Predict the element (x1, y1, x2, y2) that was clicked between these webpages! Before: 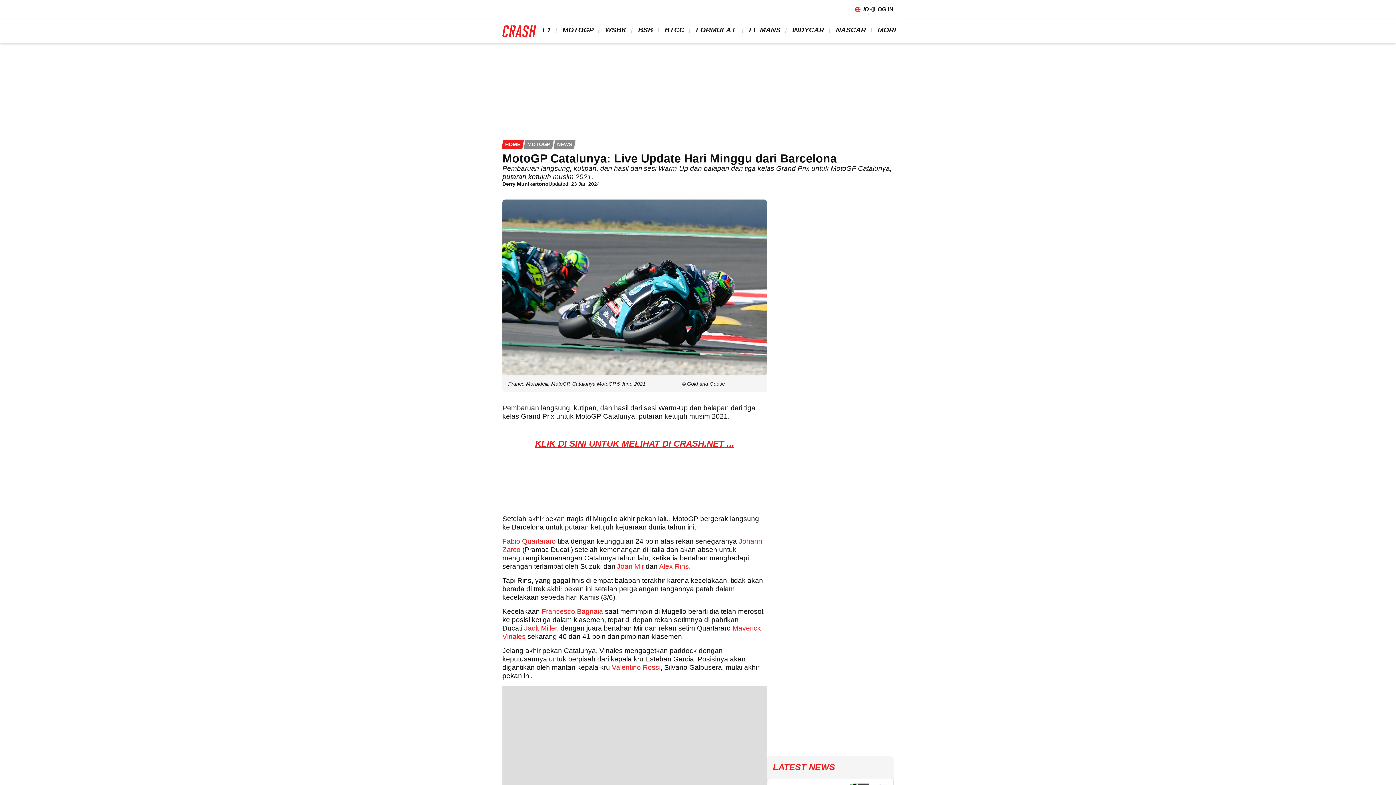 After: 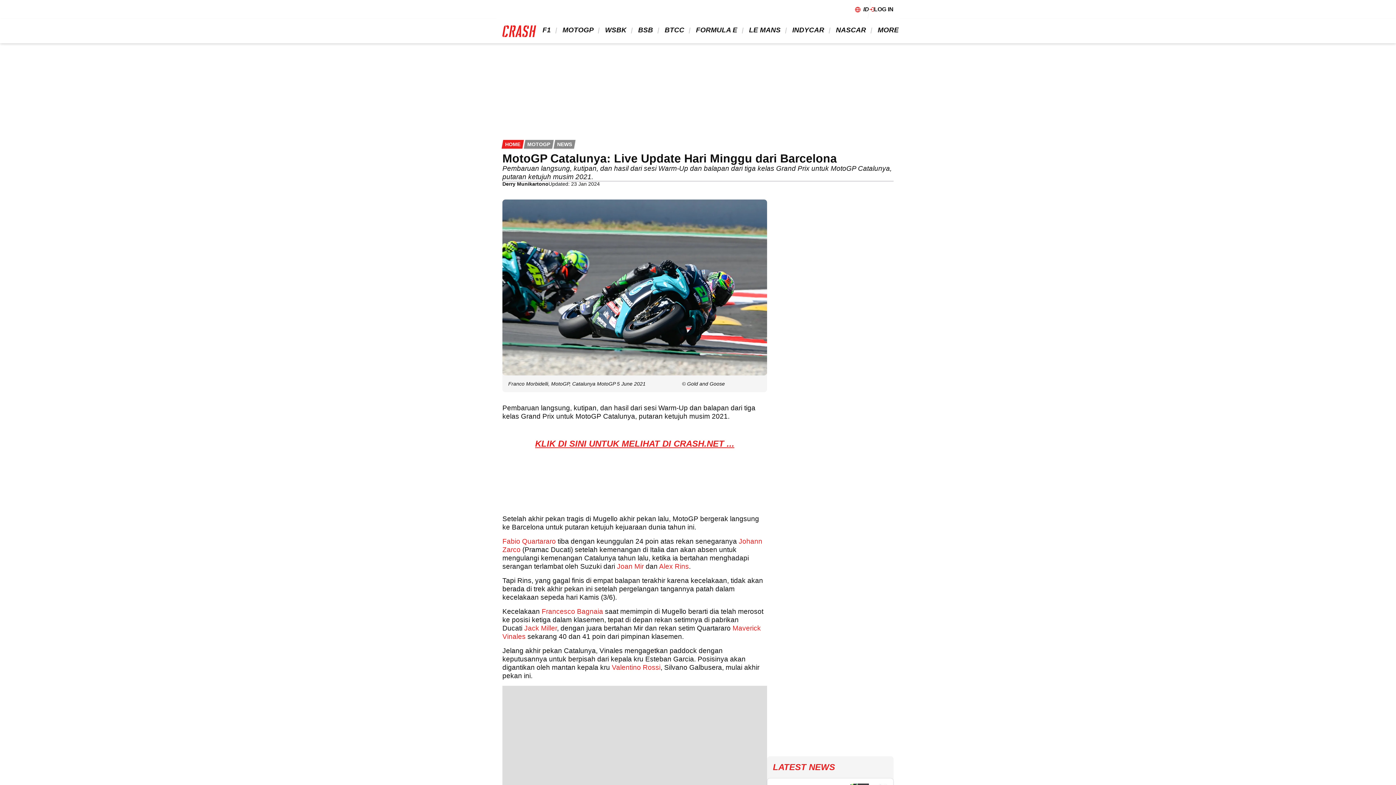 Action: label: KLIK DI SINI UNTUK MELIHAT DI CRASH.NET ... bbox: (535, 439, 734, 448)